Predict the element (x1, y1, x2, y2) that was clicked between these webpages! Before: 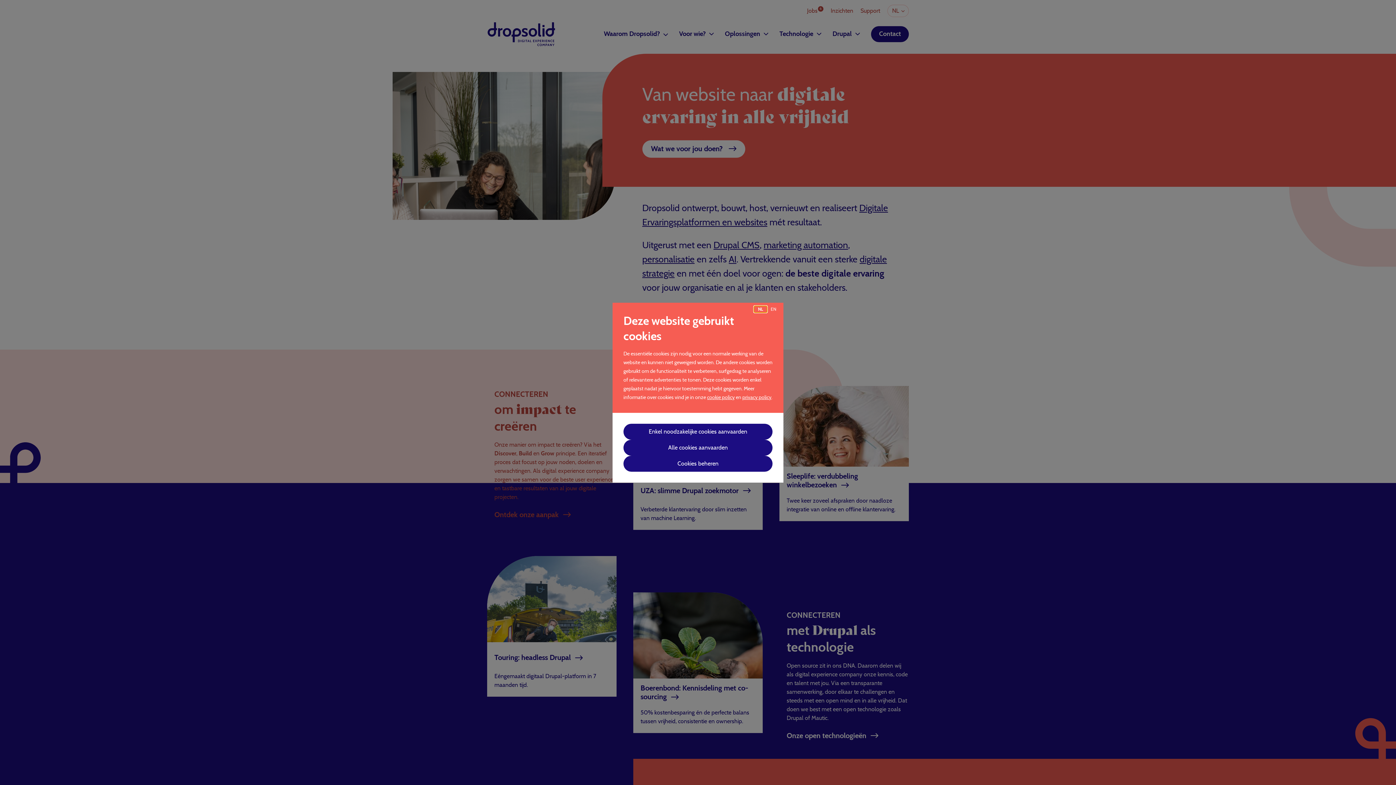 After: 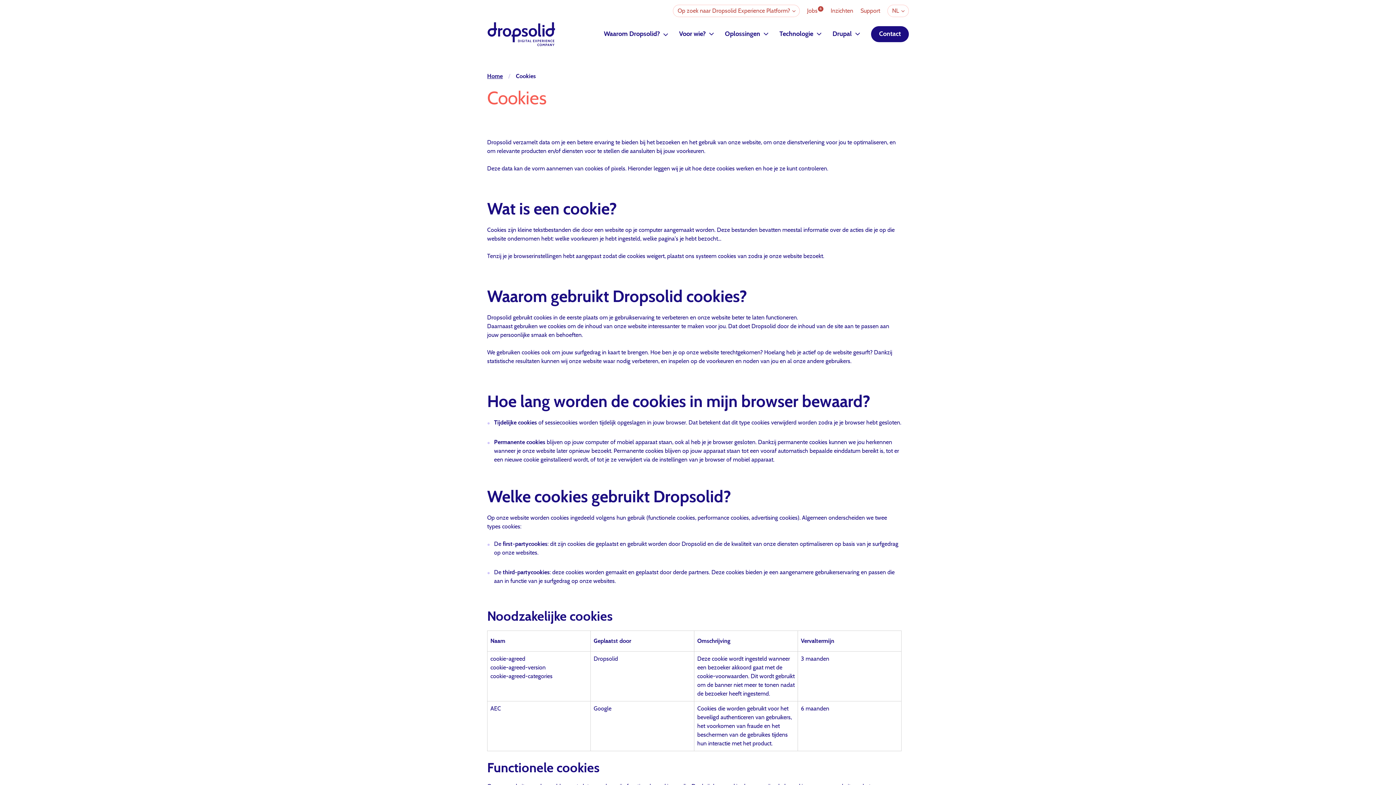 Action: bbox: (707, 395, 734, 400) label: cookie policy